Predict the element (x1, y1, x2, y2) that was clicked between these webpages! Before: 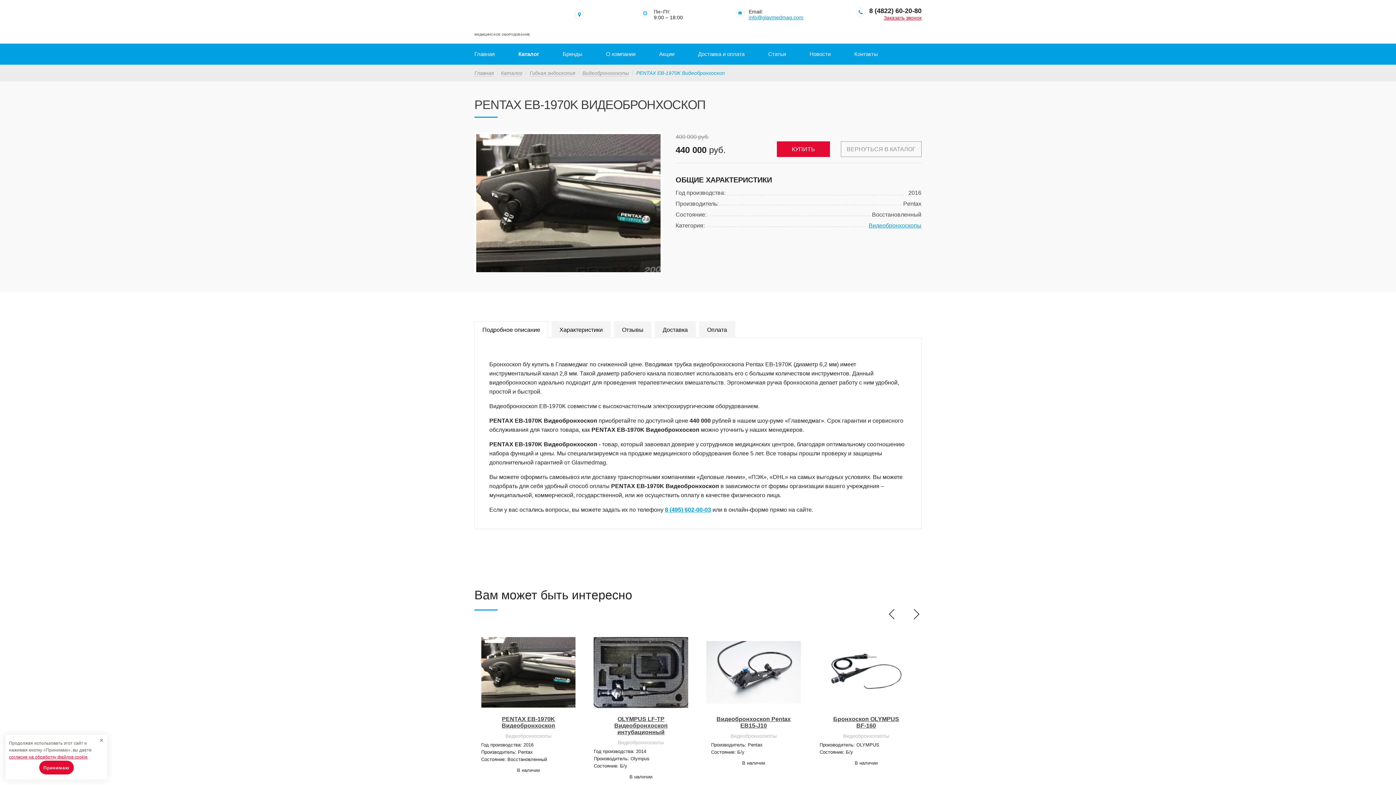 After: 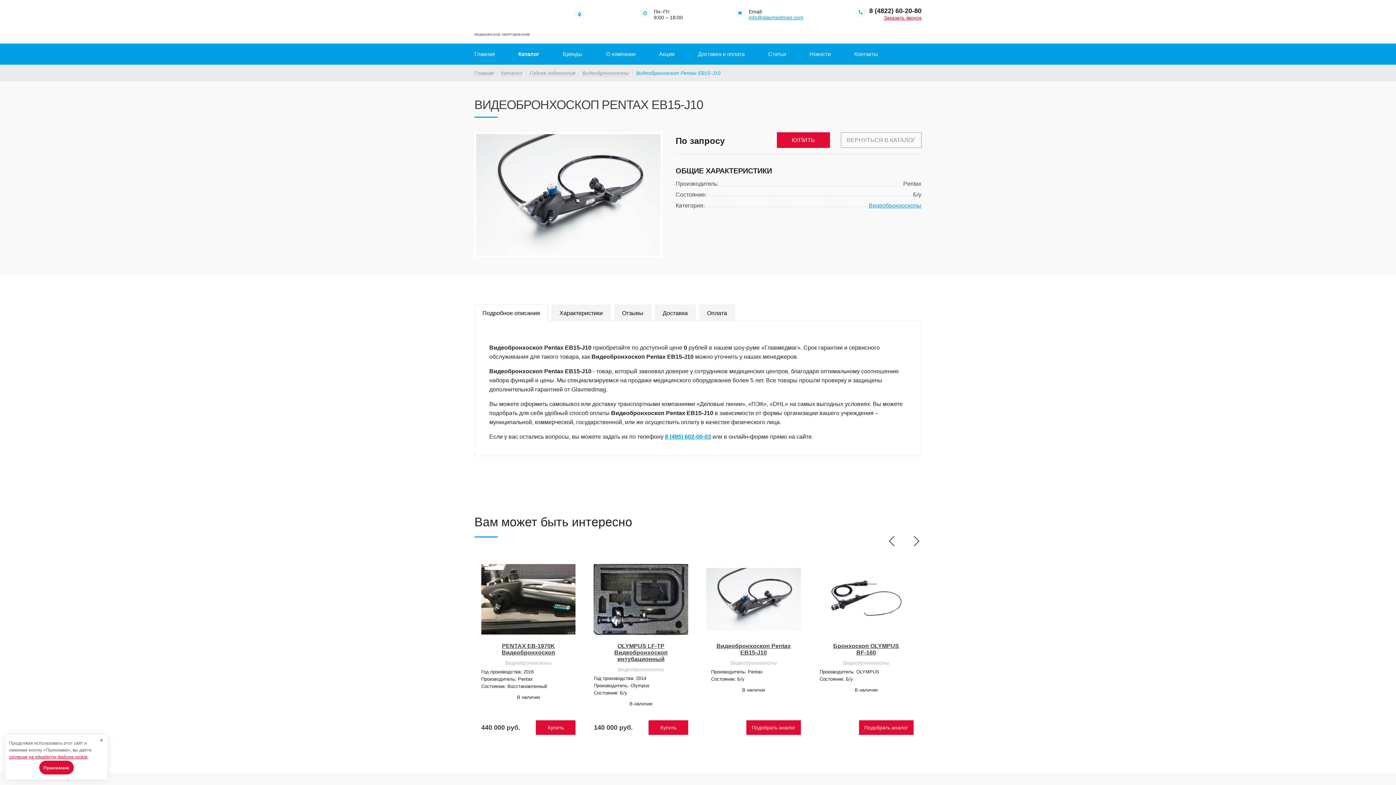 Action: bbox: (716, 712, 791, 729) label: Видеобронхоскоп Pentax EB15-J10